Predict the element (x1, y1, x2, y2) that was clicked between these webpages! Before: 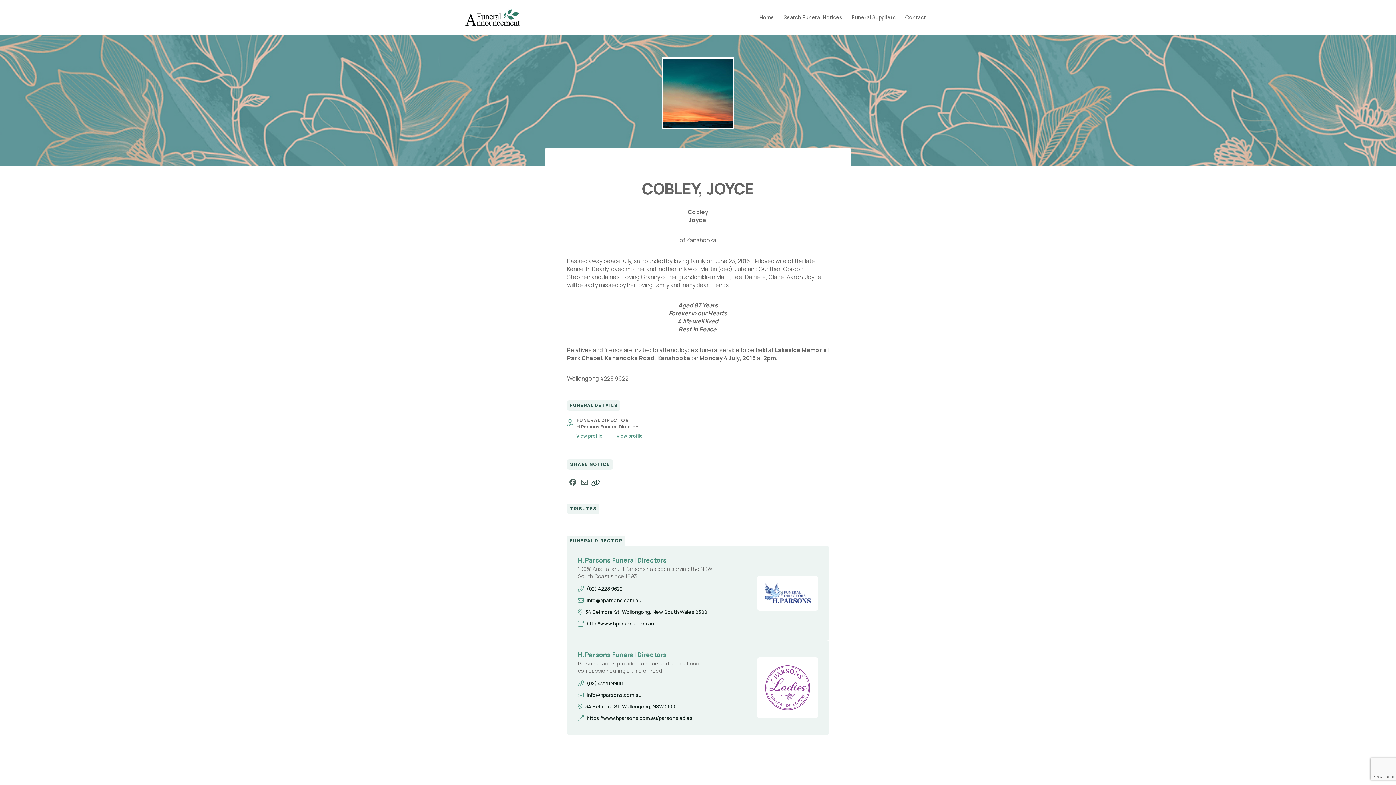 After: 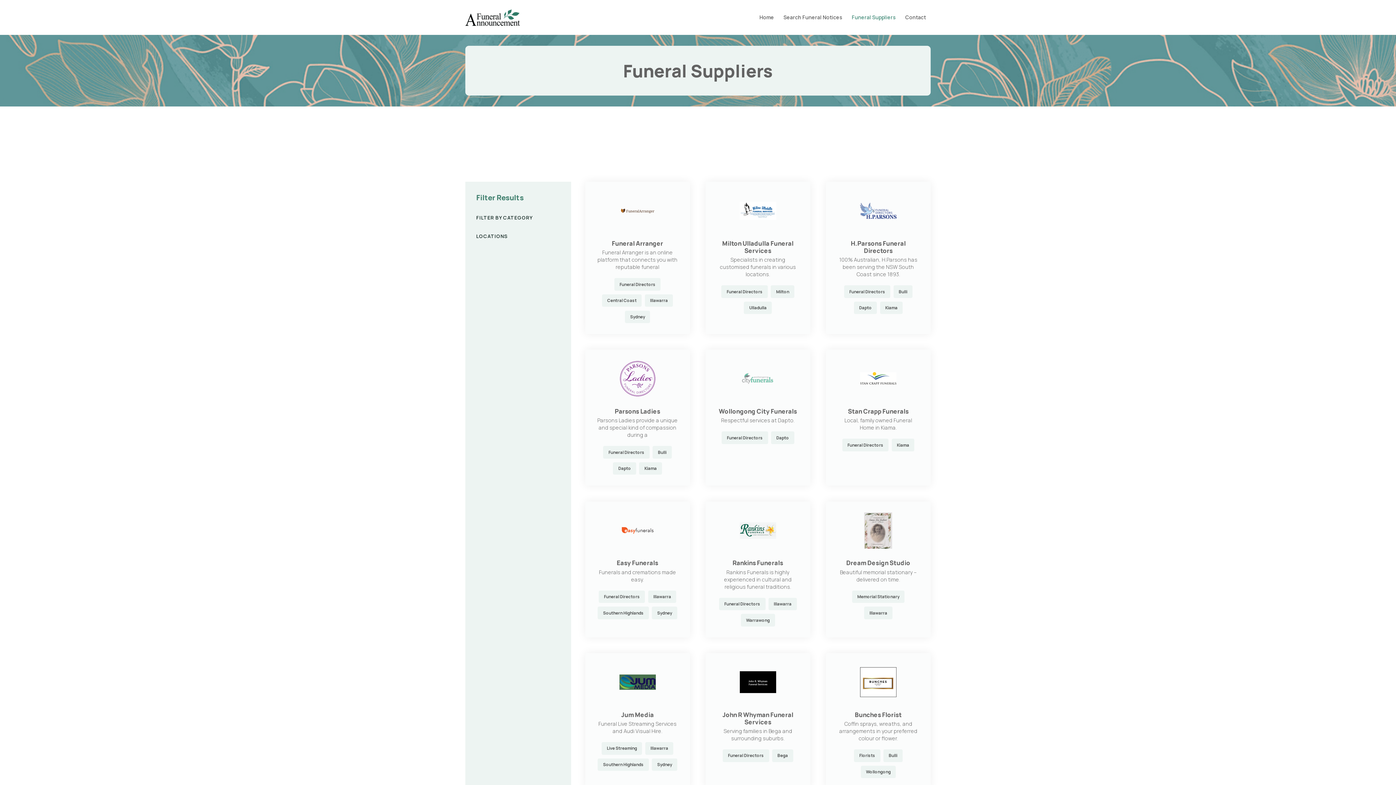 Action: label: Funeral Suppliers bbox: (847, 0, 900, 34)